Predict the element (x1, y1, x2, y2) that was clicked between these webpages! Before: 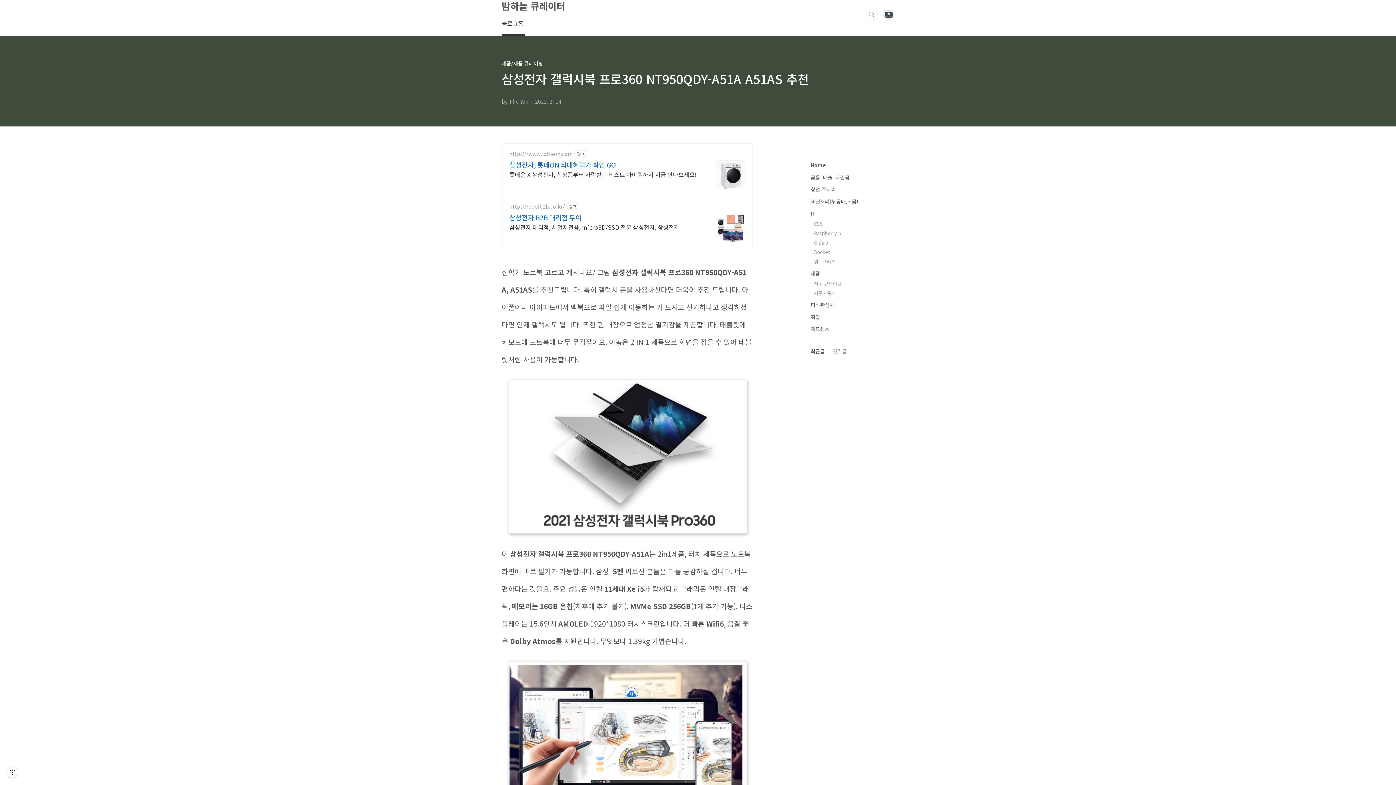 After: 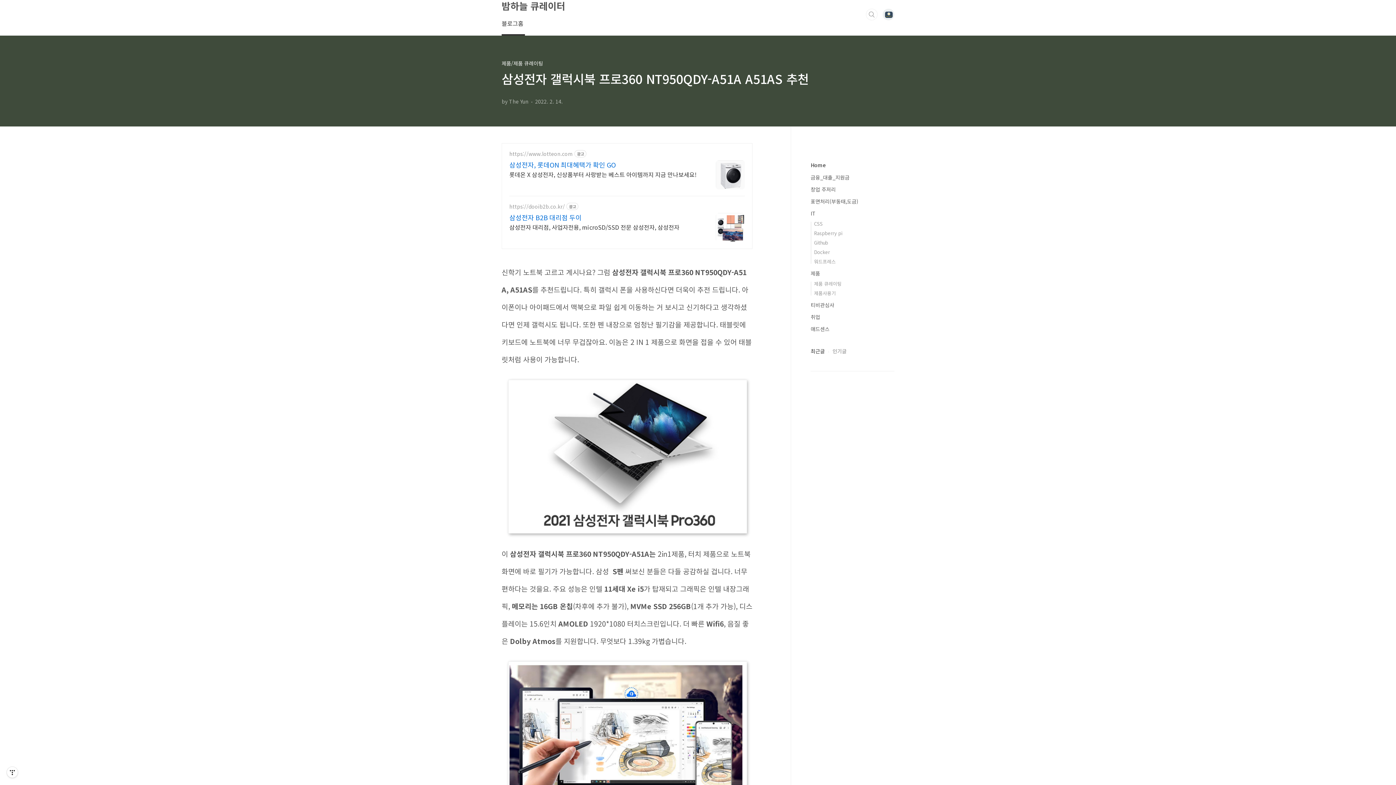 Action: bbox: (716, 160, 745, 189)